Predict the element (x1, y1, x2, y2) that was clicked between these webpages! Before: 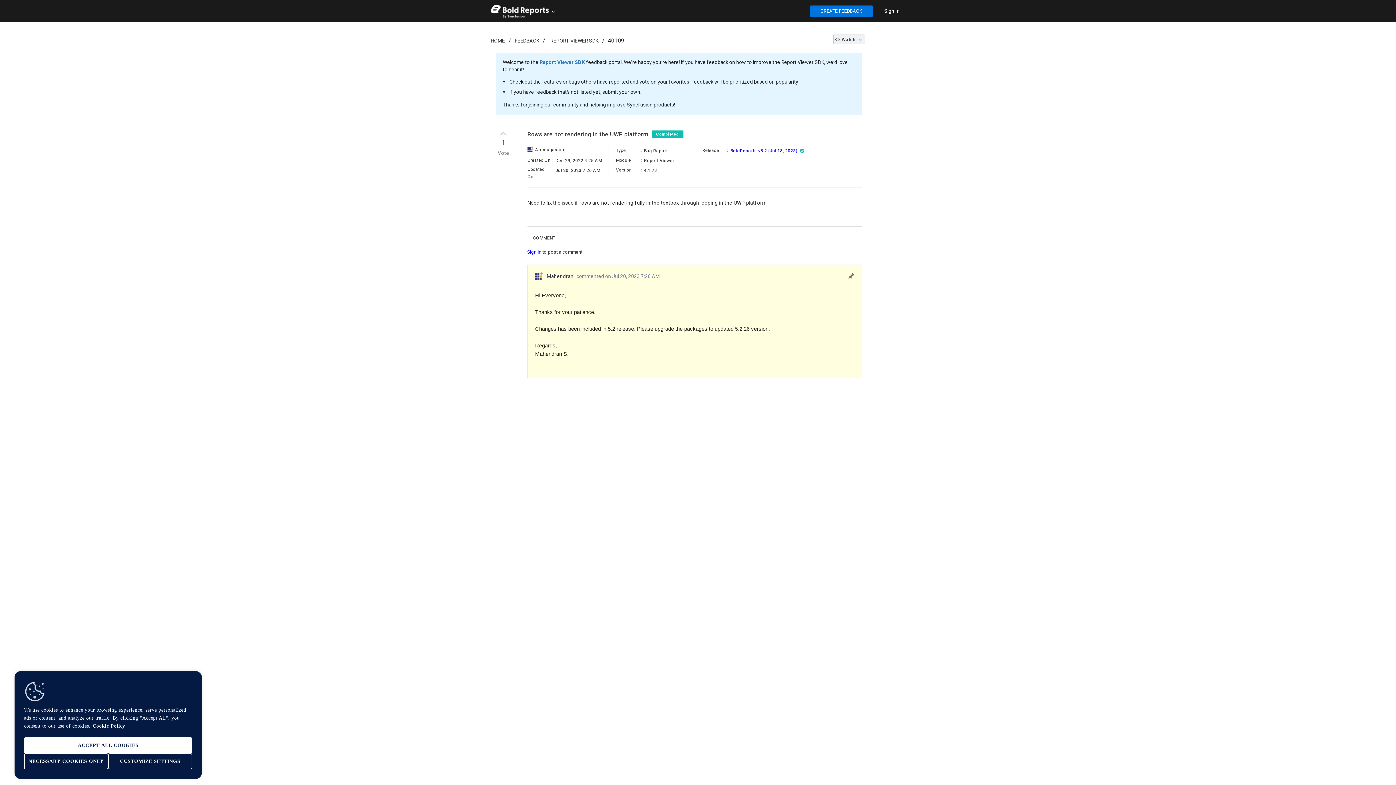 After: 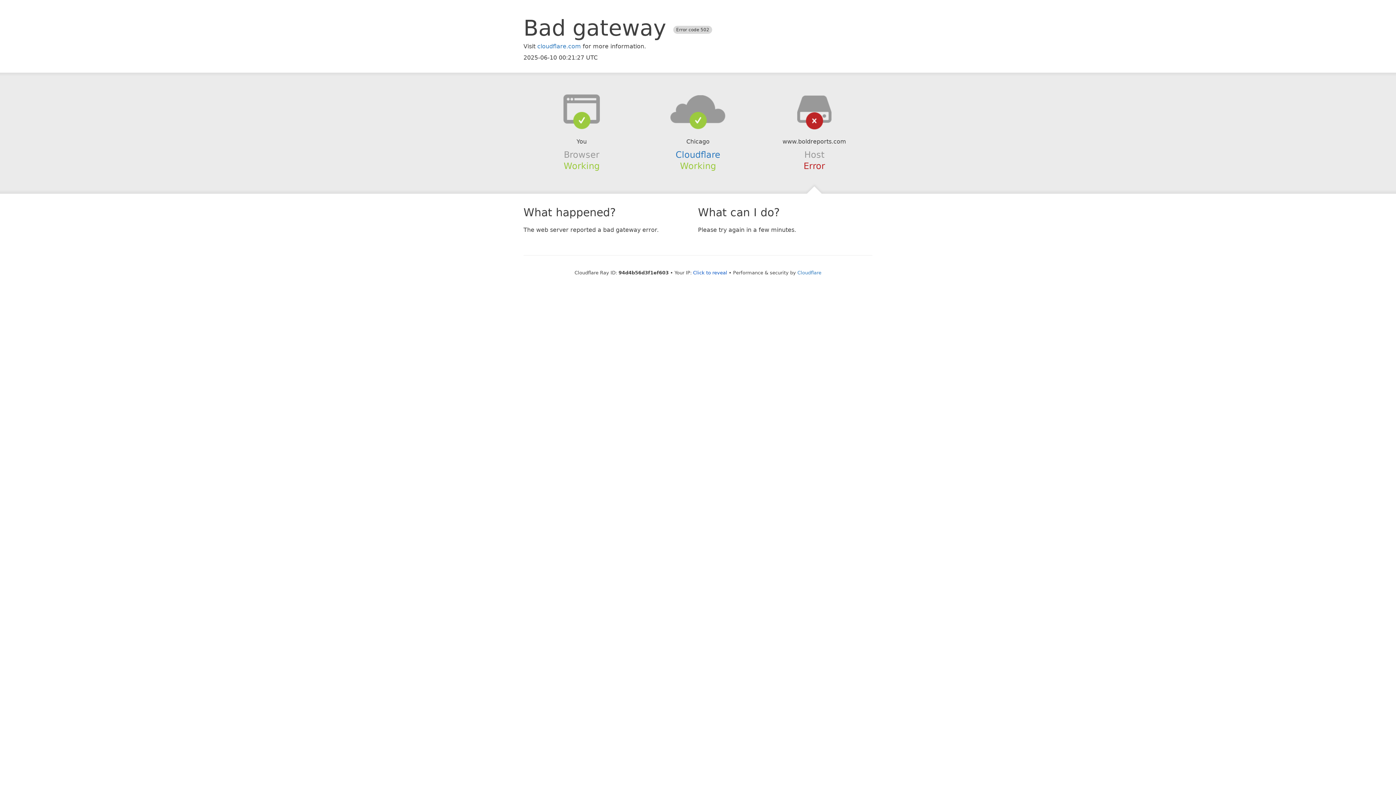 Action: label: .NET, Xamarin, JavaScript, Angular UI components | Bold Reports bbox: (490, 4, 549, 18)